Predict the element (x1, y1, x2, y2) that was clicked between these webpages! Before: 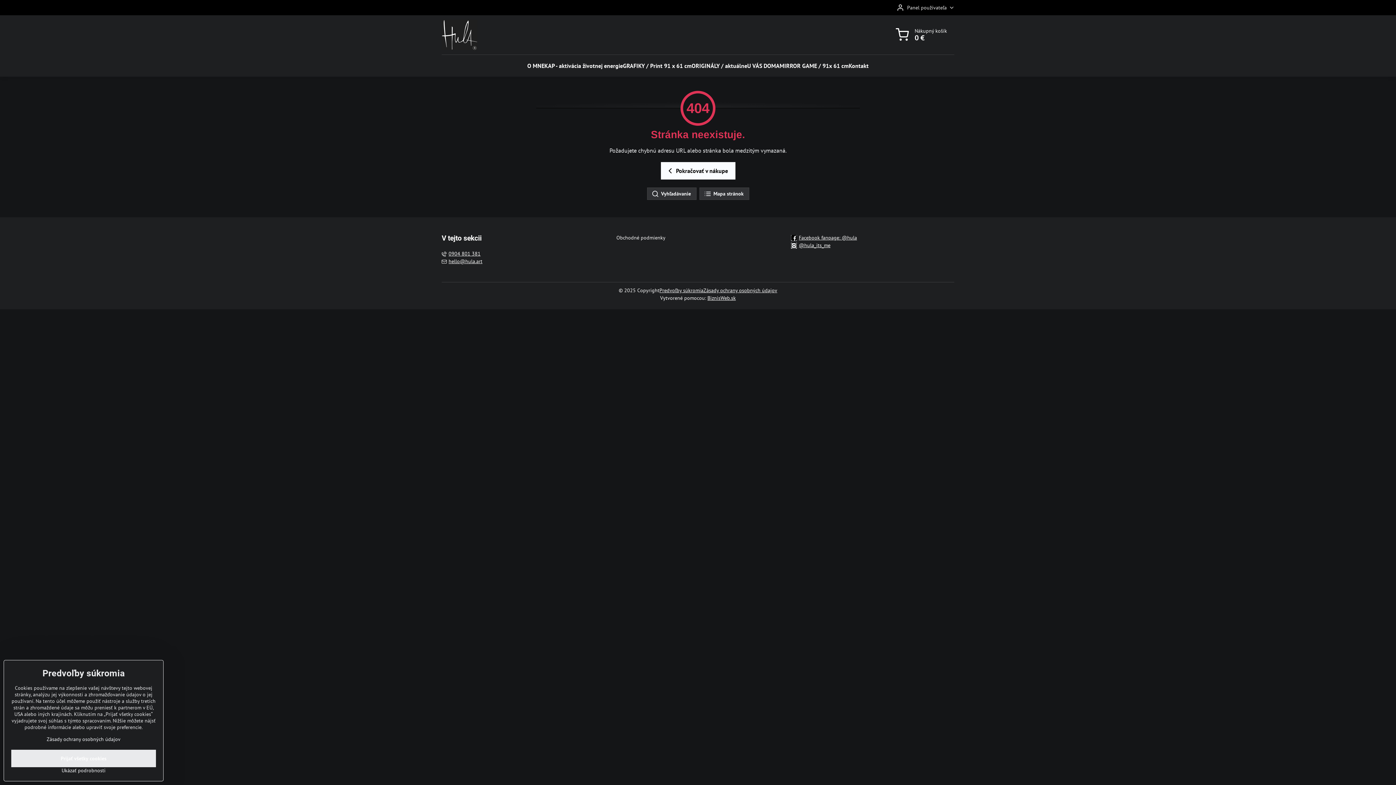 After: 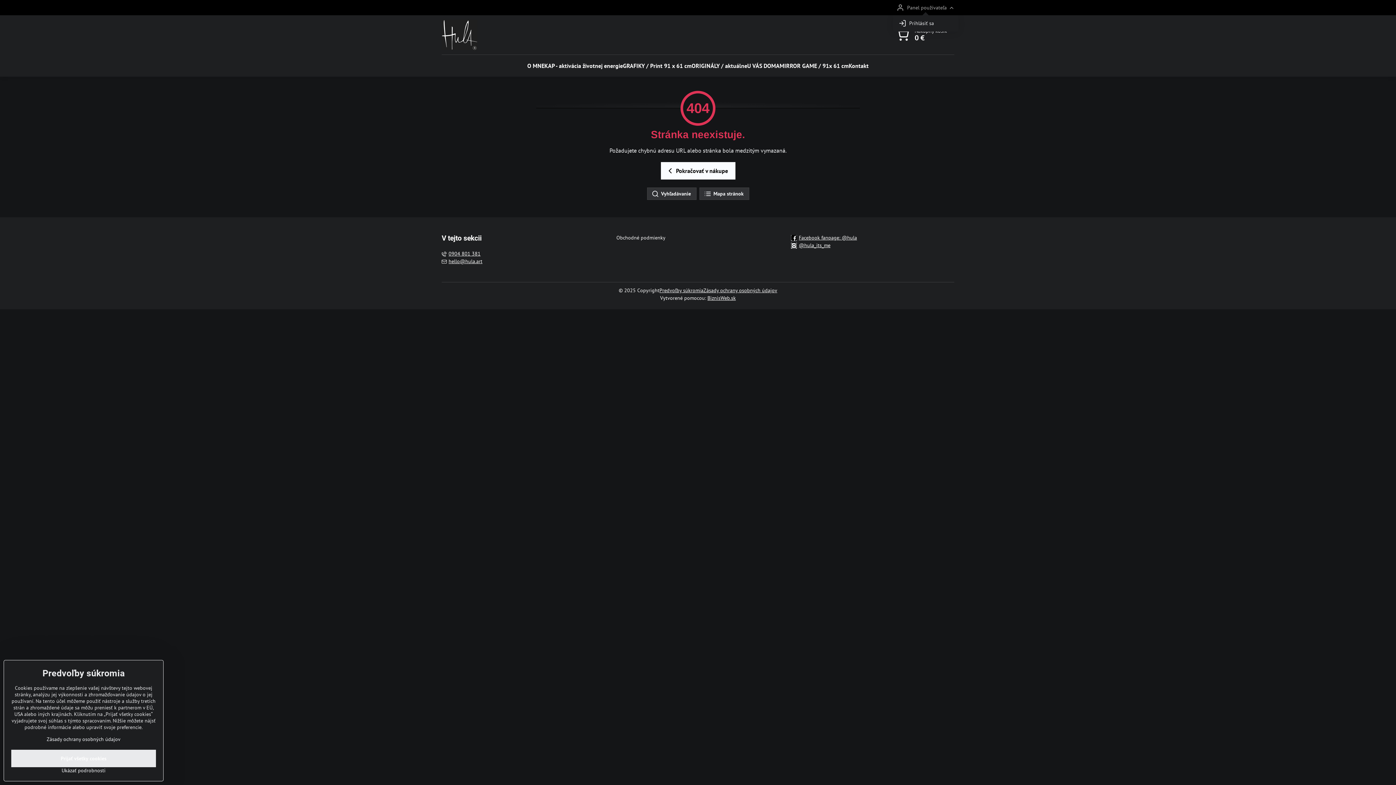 Action: label: Panel používateľa bbox: (893, 0, 958, 15)